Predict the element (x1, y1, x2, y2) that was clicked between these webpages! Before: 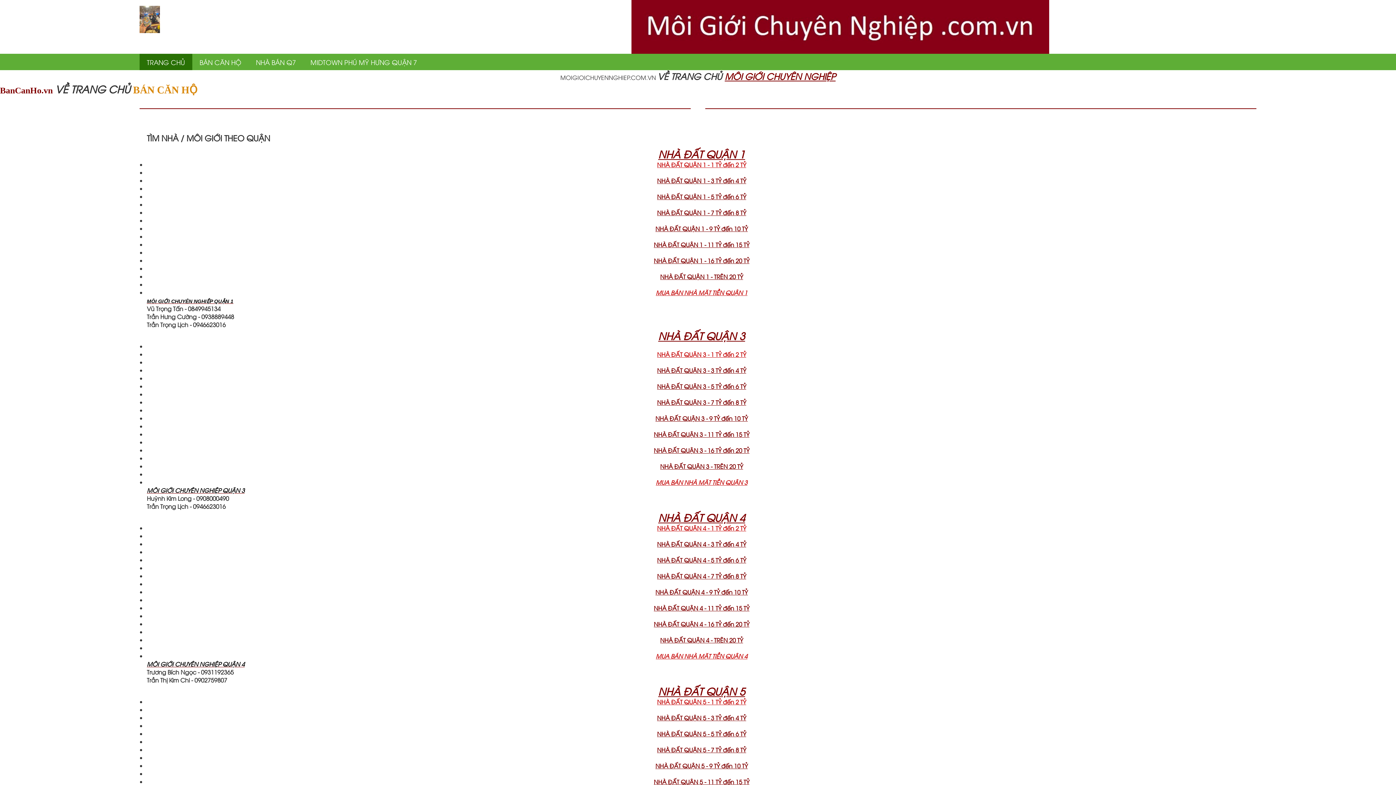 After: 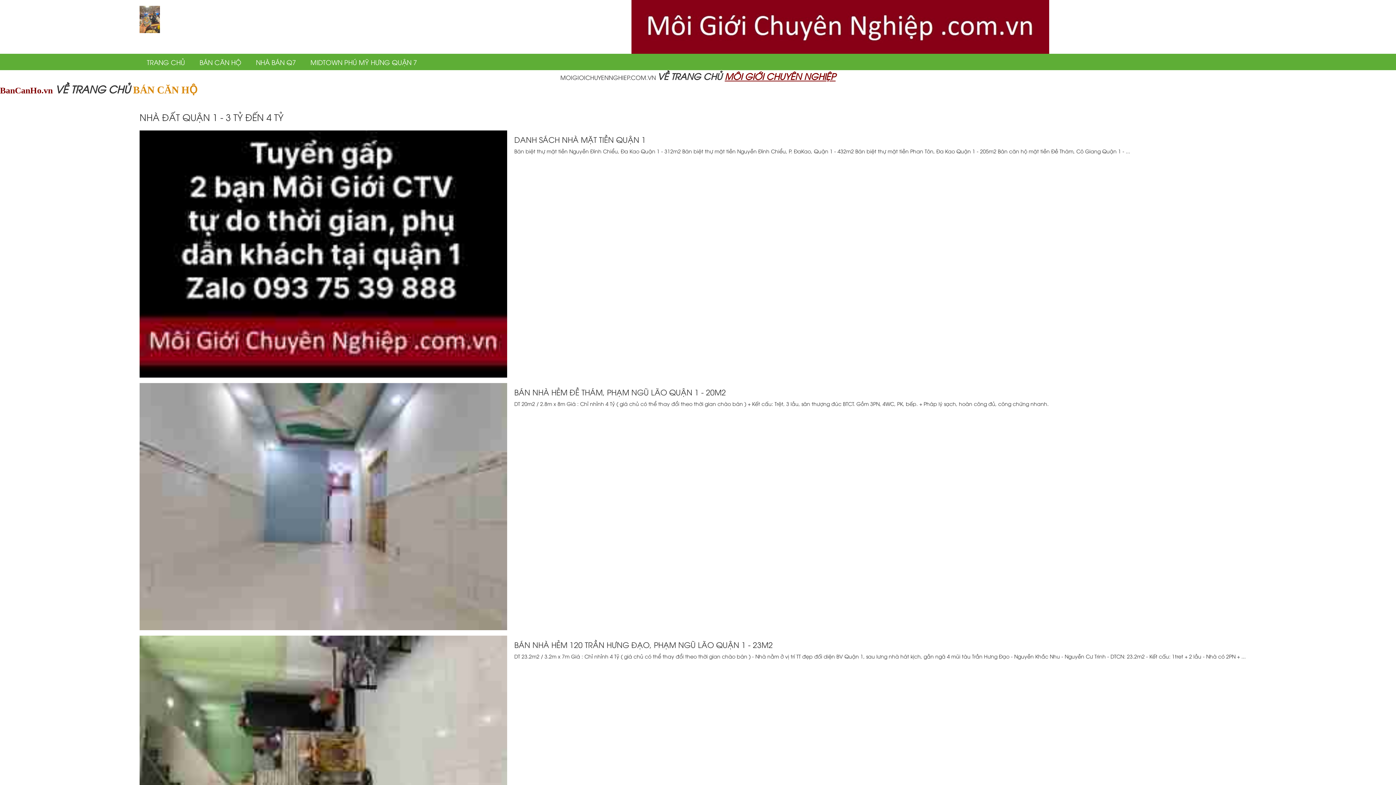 Action: bbox: (657, 176, 746, 184) label: NHÀ ĐẤT QUẬN 1 - 3 TỶ đến 4 TỶ